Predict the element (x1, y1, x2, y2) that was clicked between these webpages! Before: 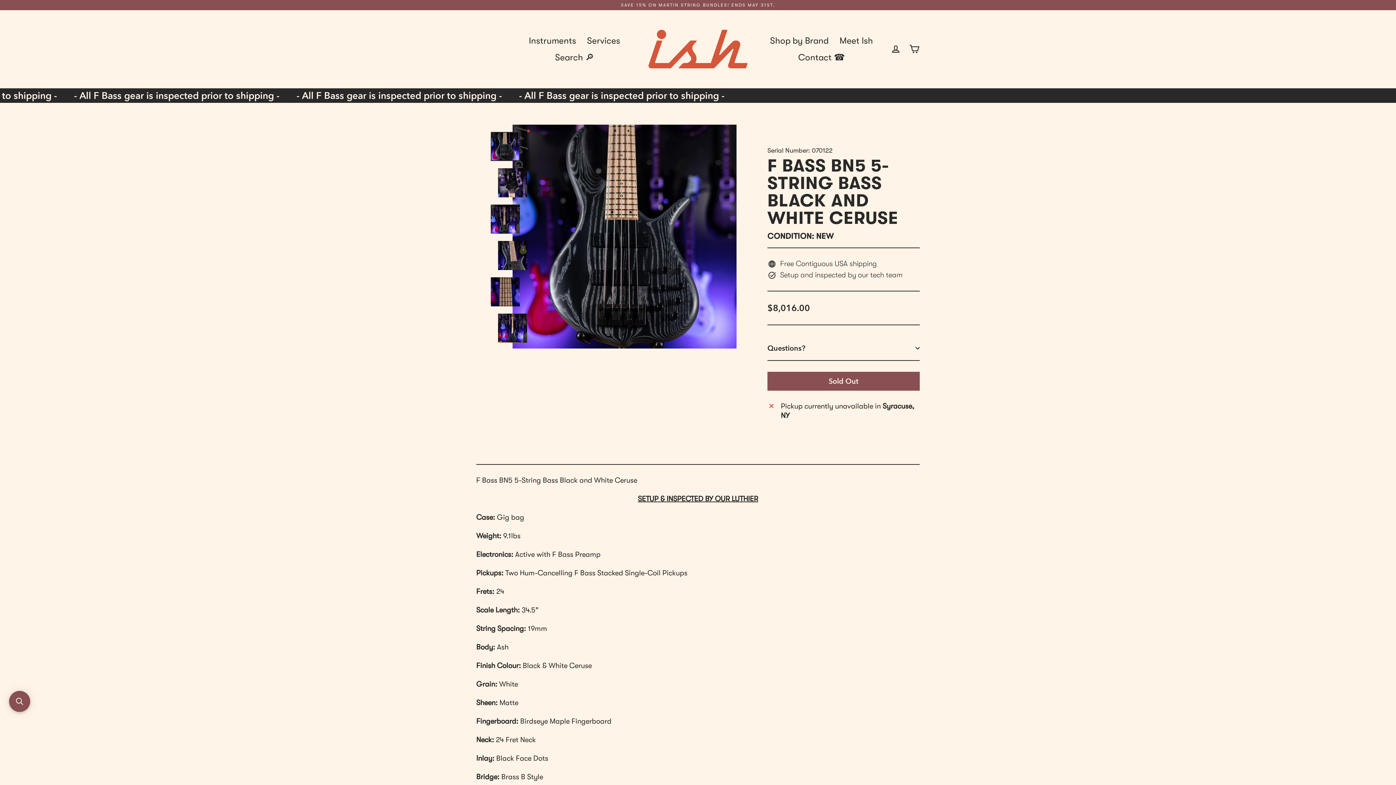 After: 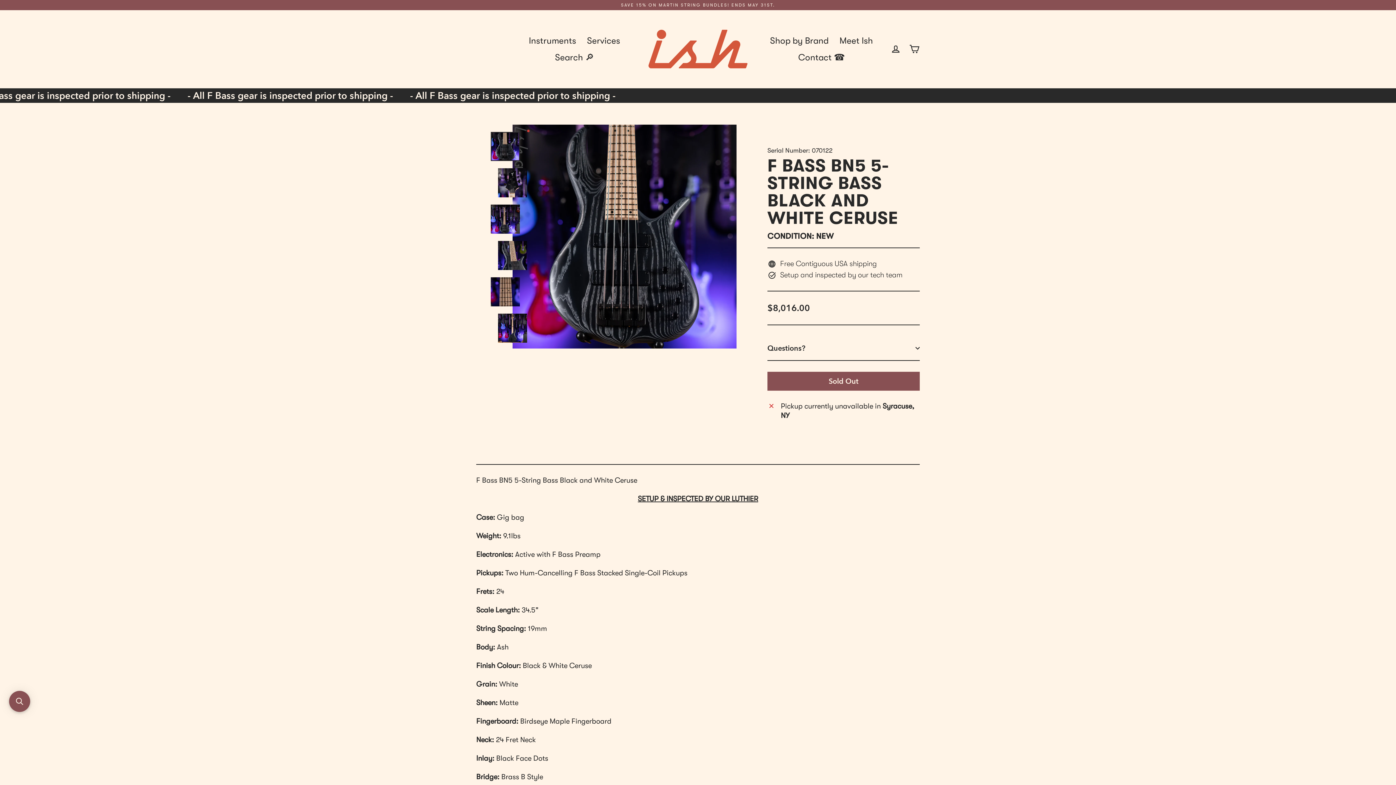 Action: bbox: (490, 132, 520, 161)